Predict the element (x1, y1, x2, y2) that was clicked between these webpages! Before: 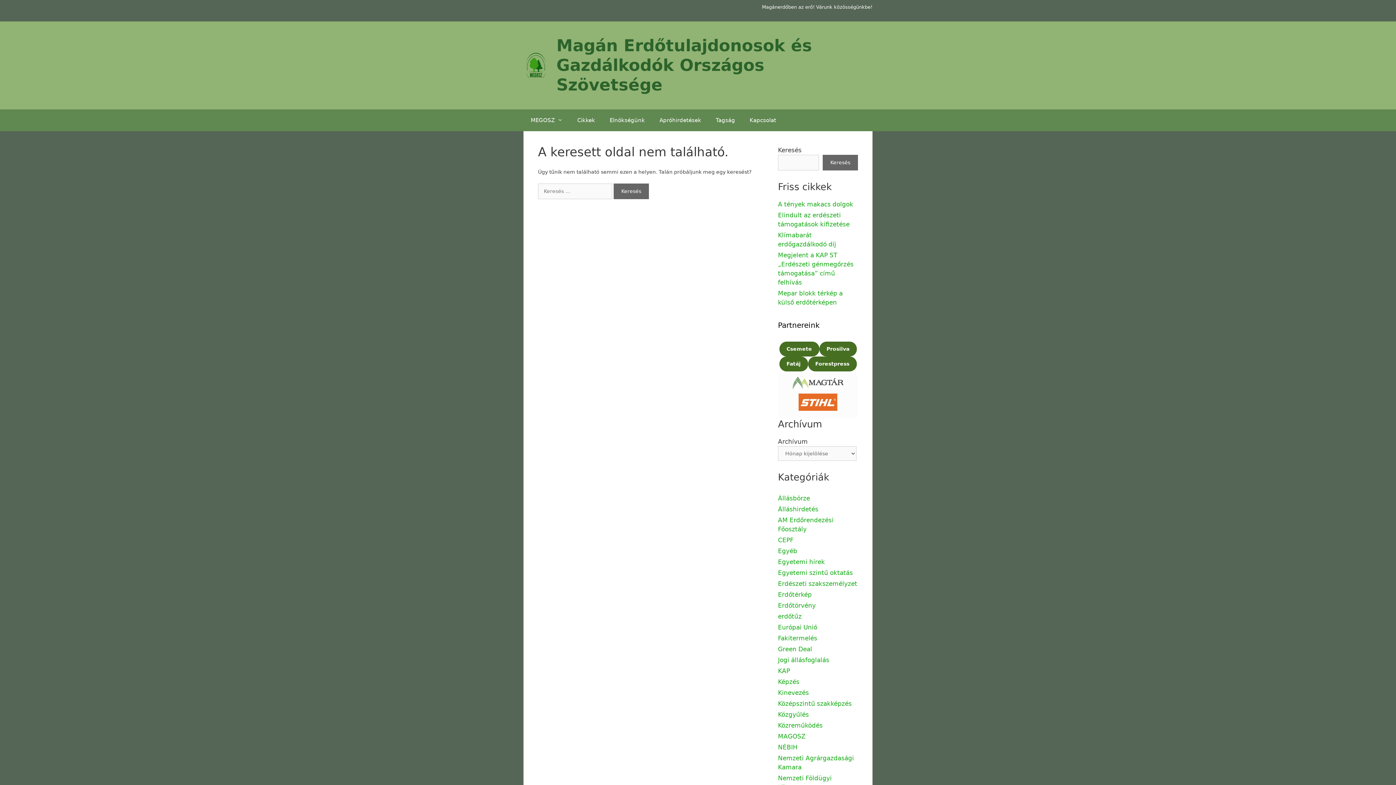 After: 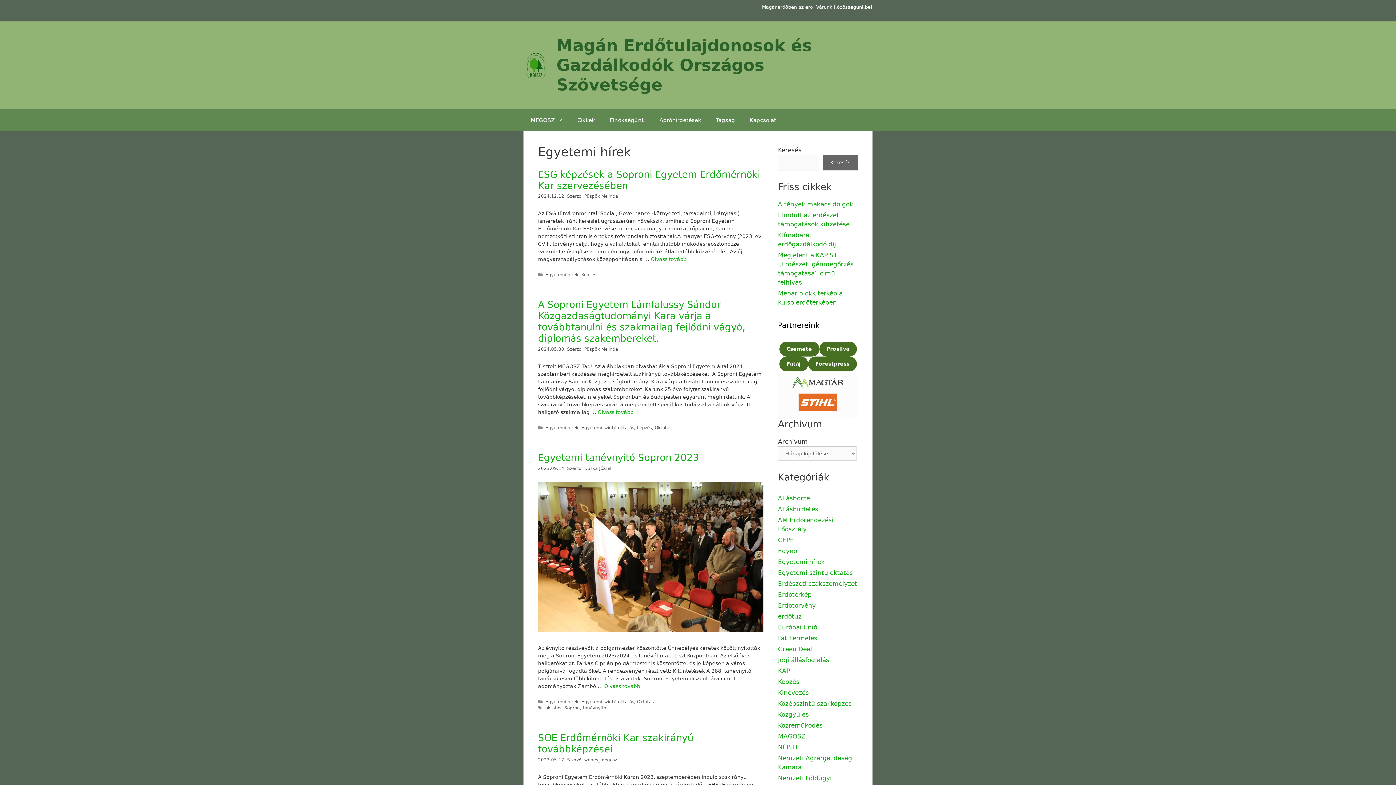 Action: bbox: (778, 558, 825, 565) label: Egyetemi hírek